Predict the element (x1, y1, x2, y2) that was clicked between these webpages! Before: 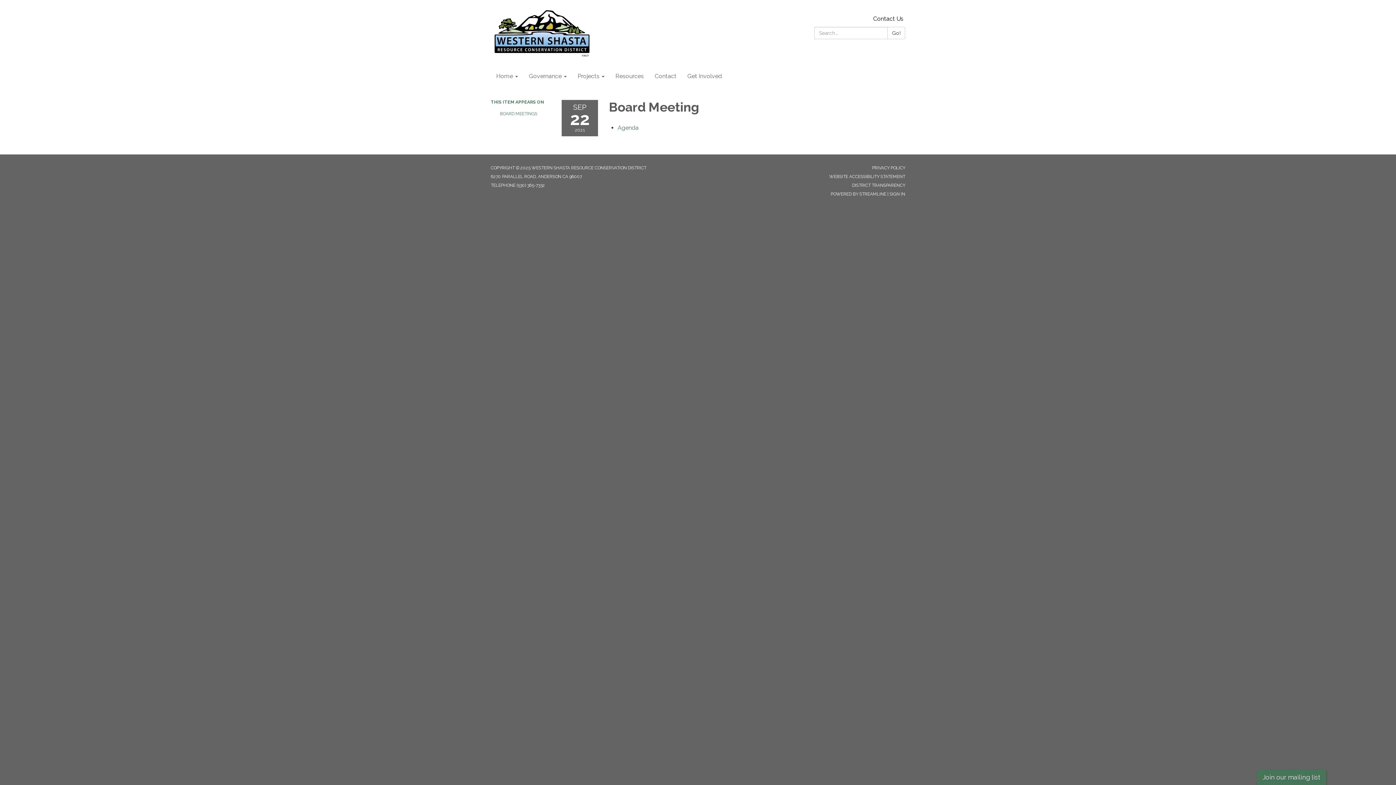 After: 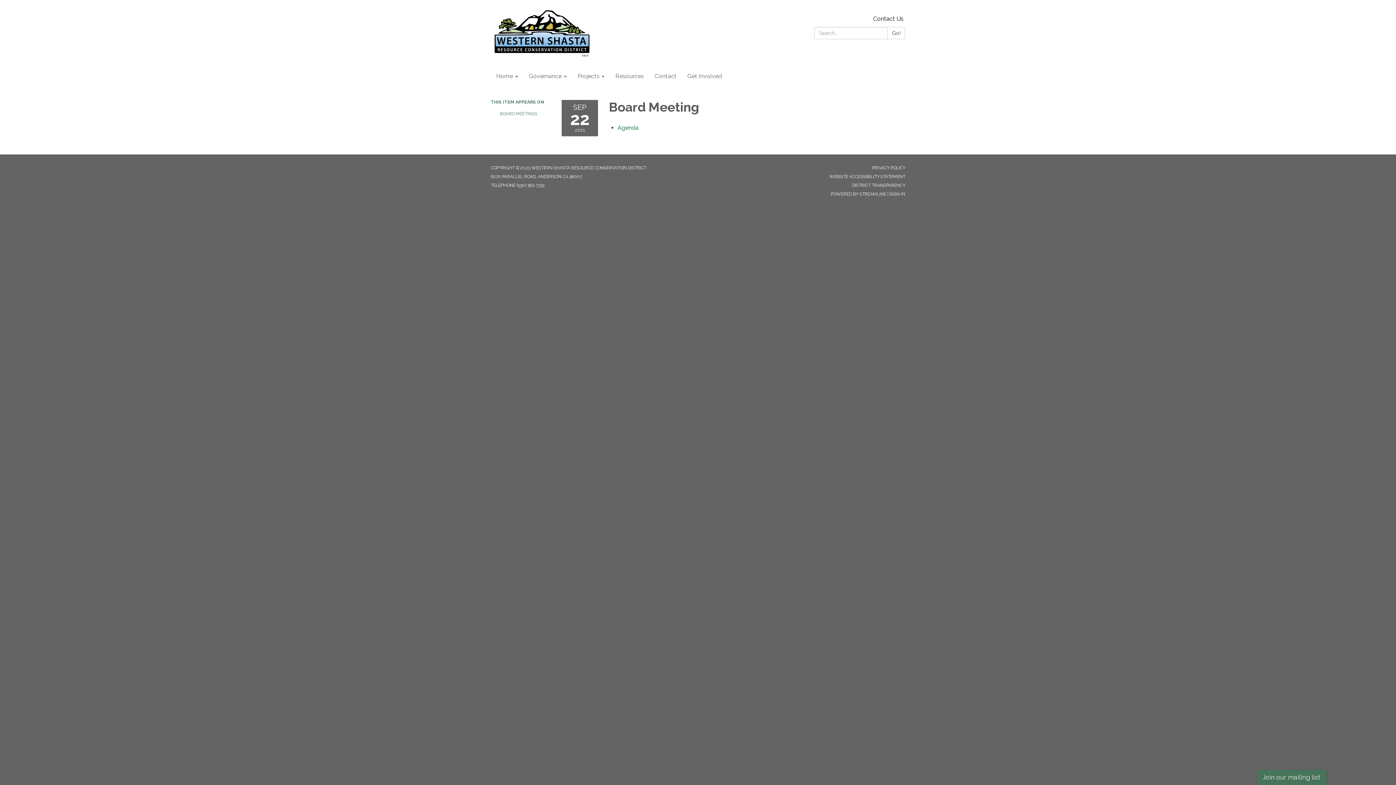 Action: bbox: (617, 124, 638, 131) label: Agenda attachment for 2021-09-22 Board Meeting